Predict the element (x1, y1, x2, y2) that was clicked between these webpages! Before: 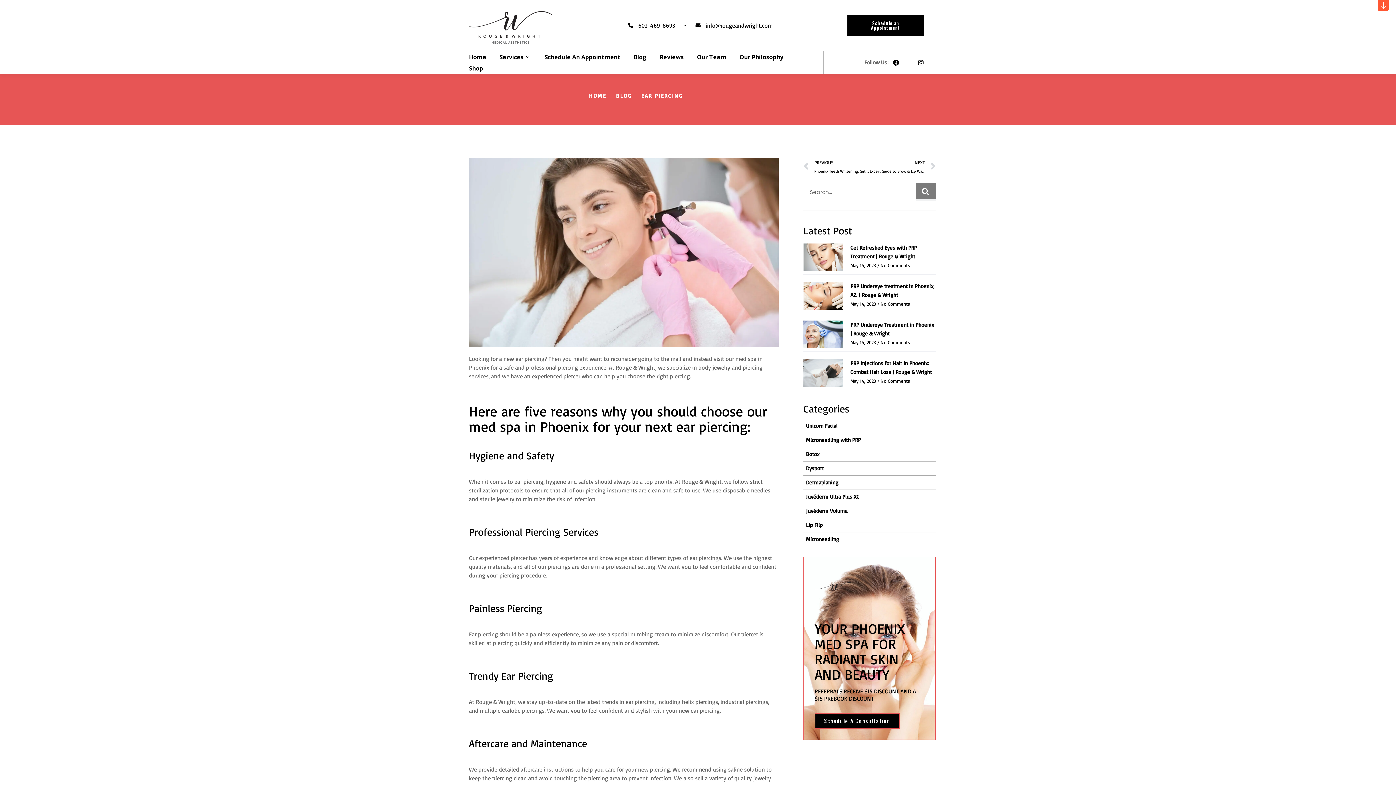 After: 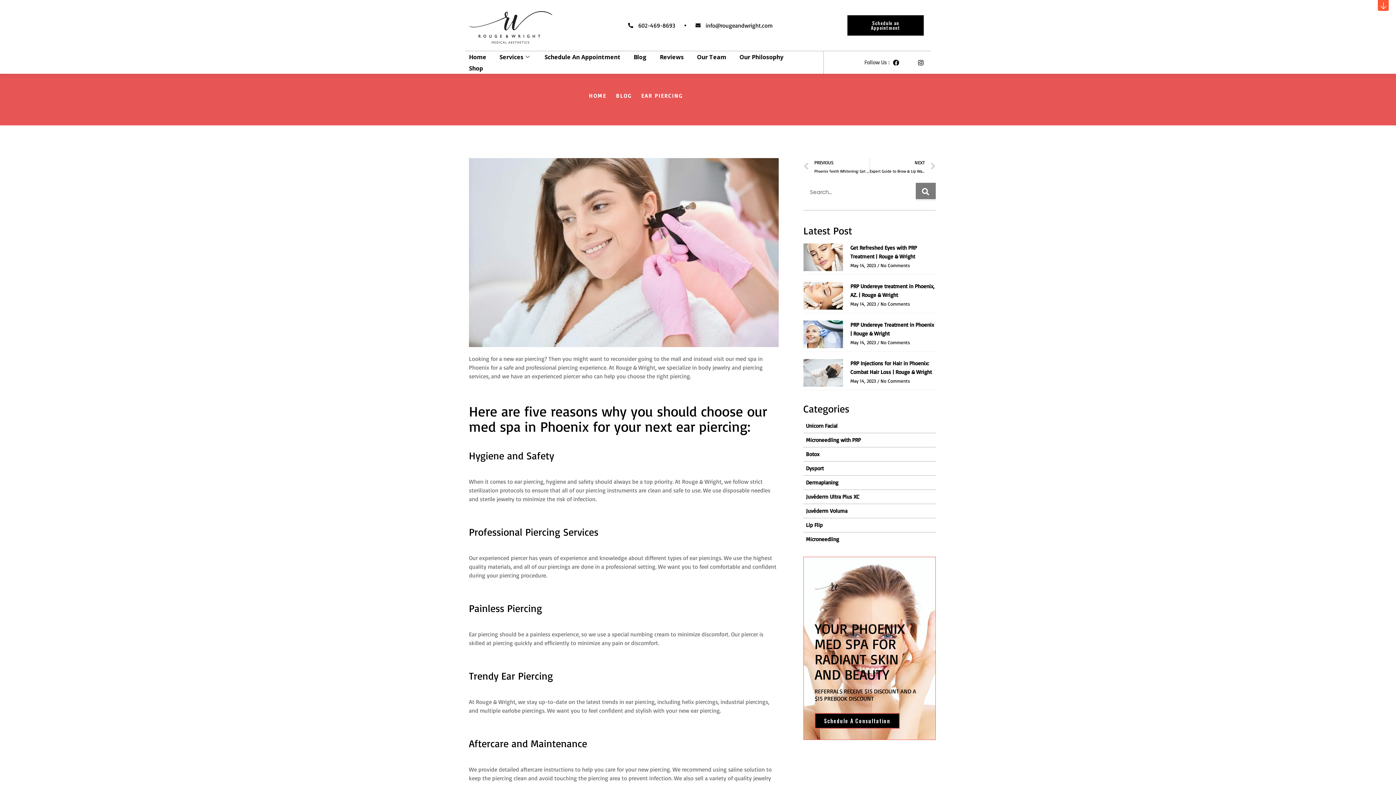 Action: bbox: (633, 92, 682, 99) label: EAR PIERCING